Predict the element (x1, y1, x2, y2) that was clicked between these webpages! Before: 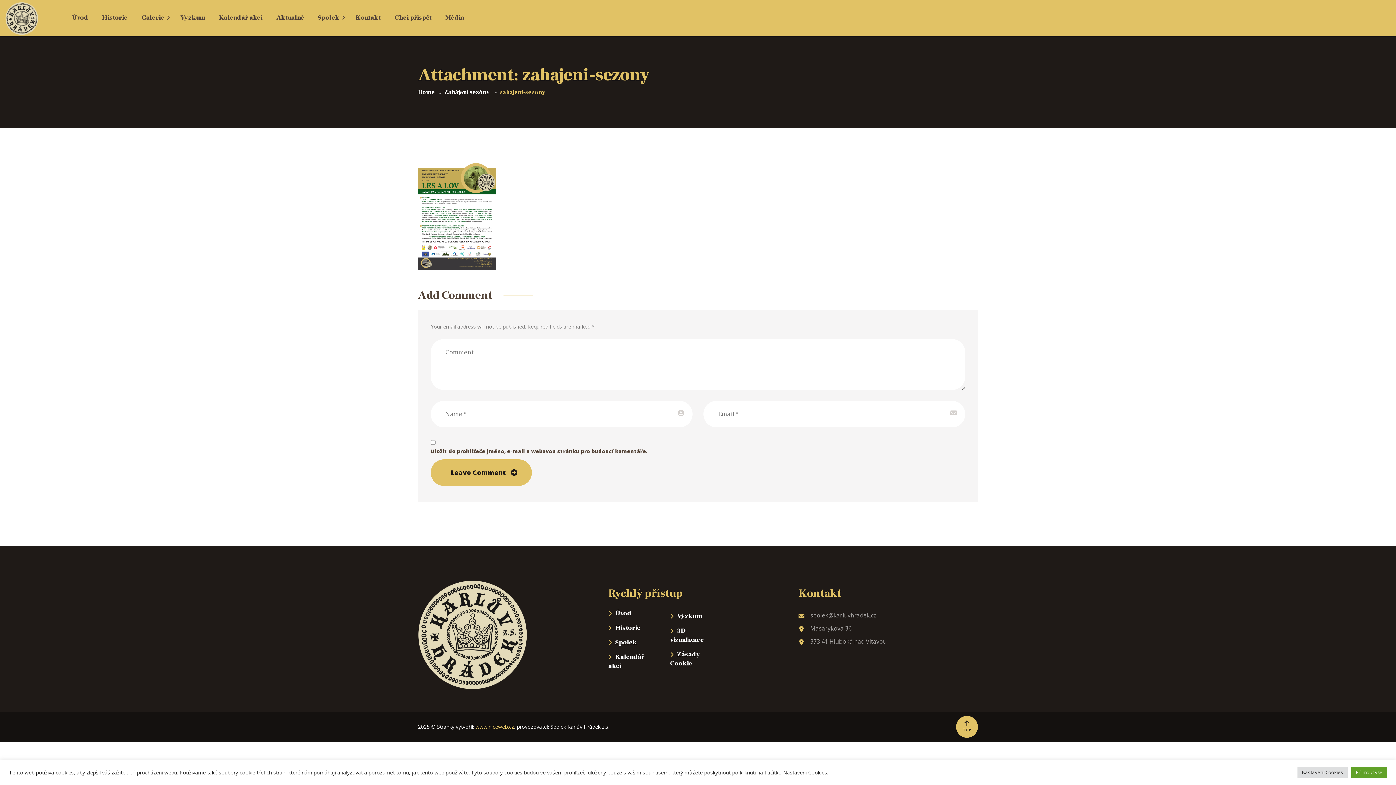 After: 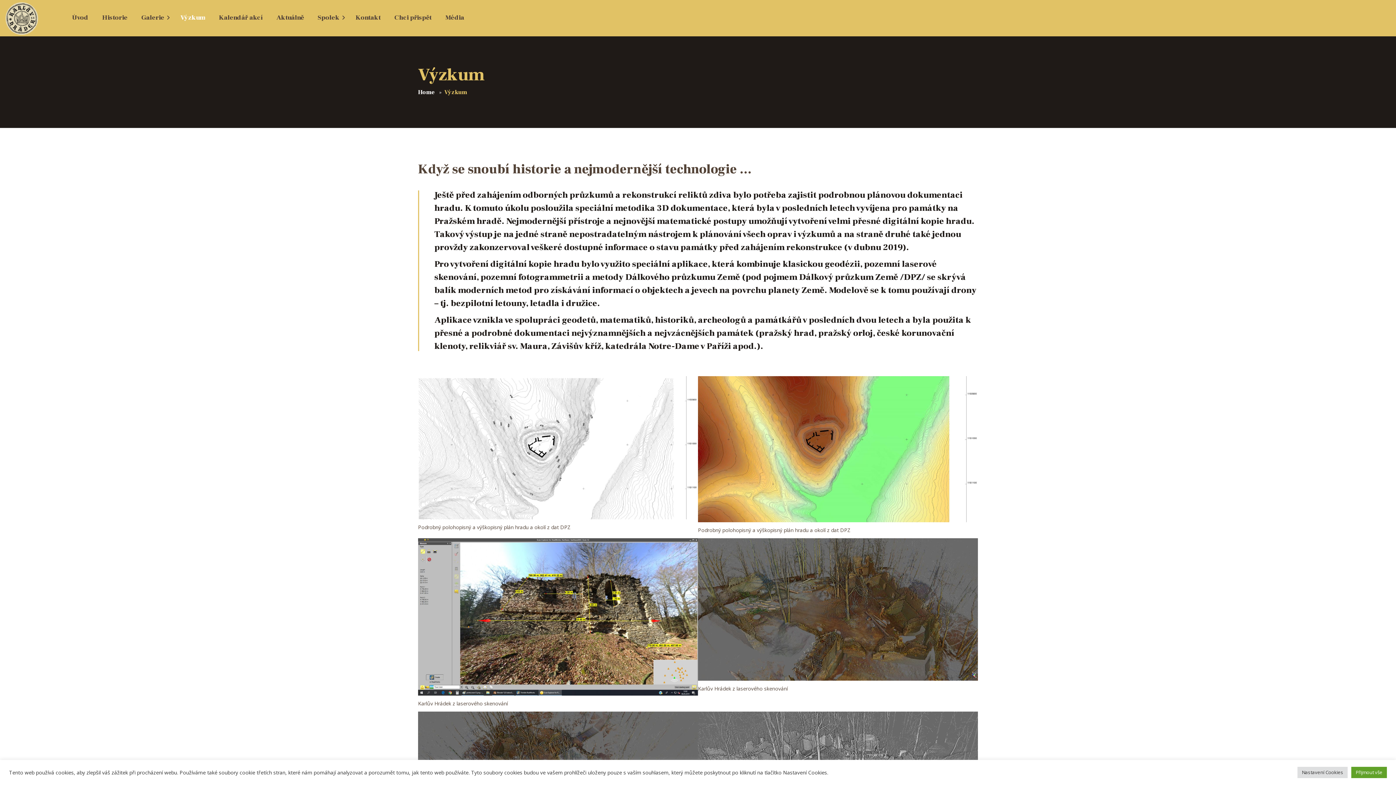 Action: bbox: (173, 12, 212, 27) label: Výzkum